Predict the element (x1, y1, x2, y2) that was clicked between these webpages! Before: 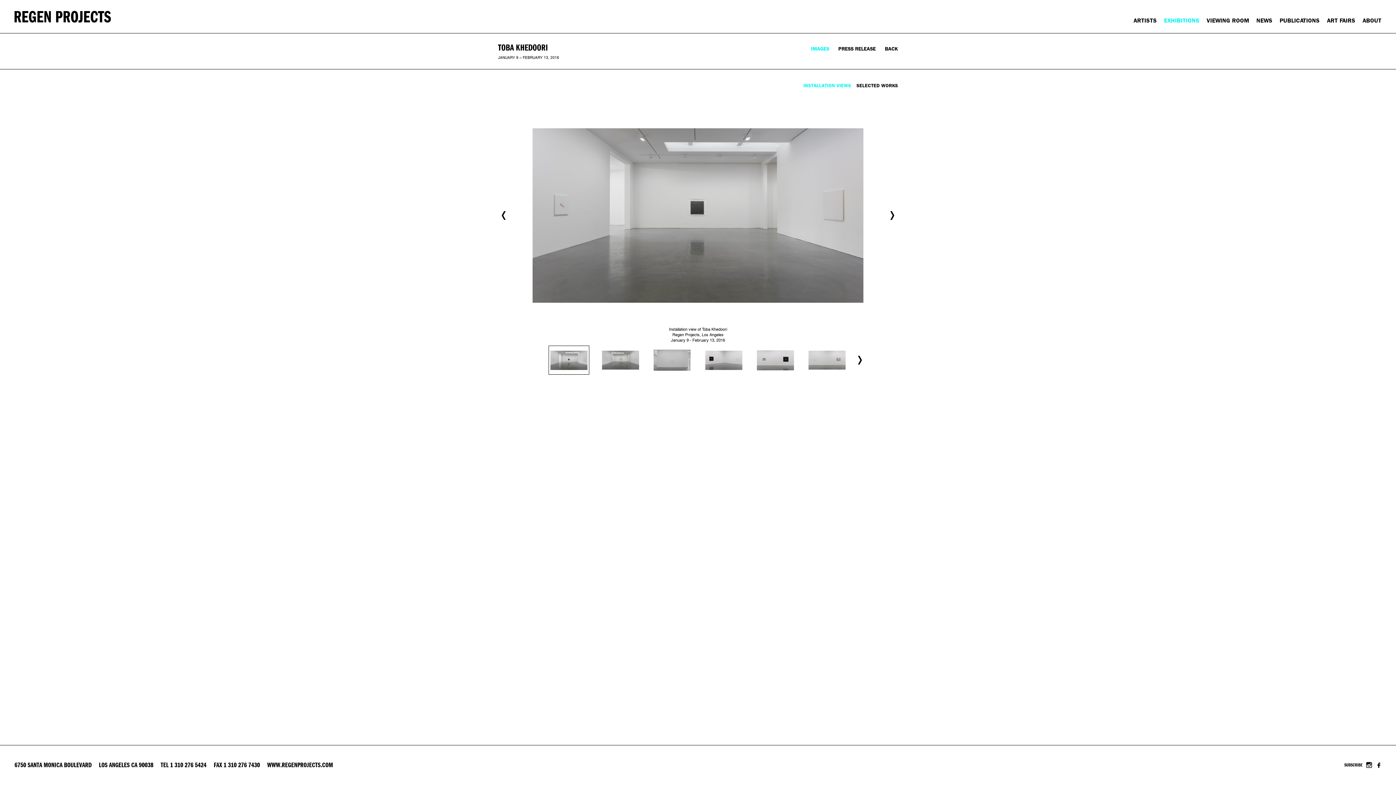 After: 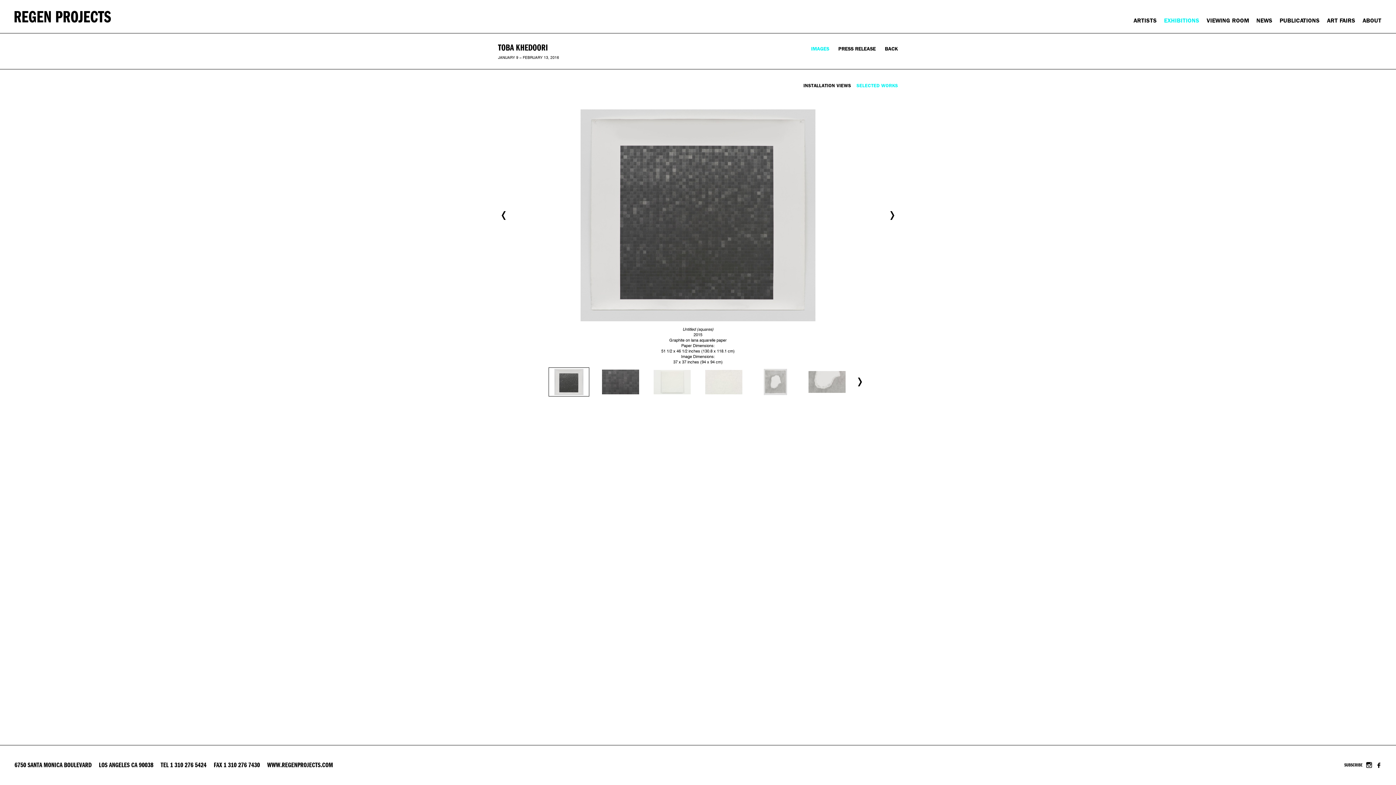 Action: label: SELECTED WORKS bbox: (856, 82, 898, 88)